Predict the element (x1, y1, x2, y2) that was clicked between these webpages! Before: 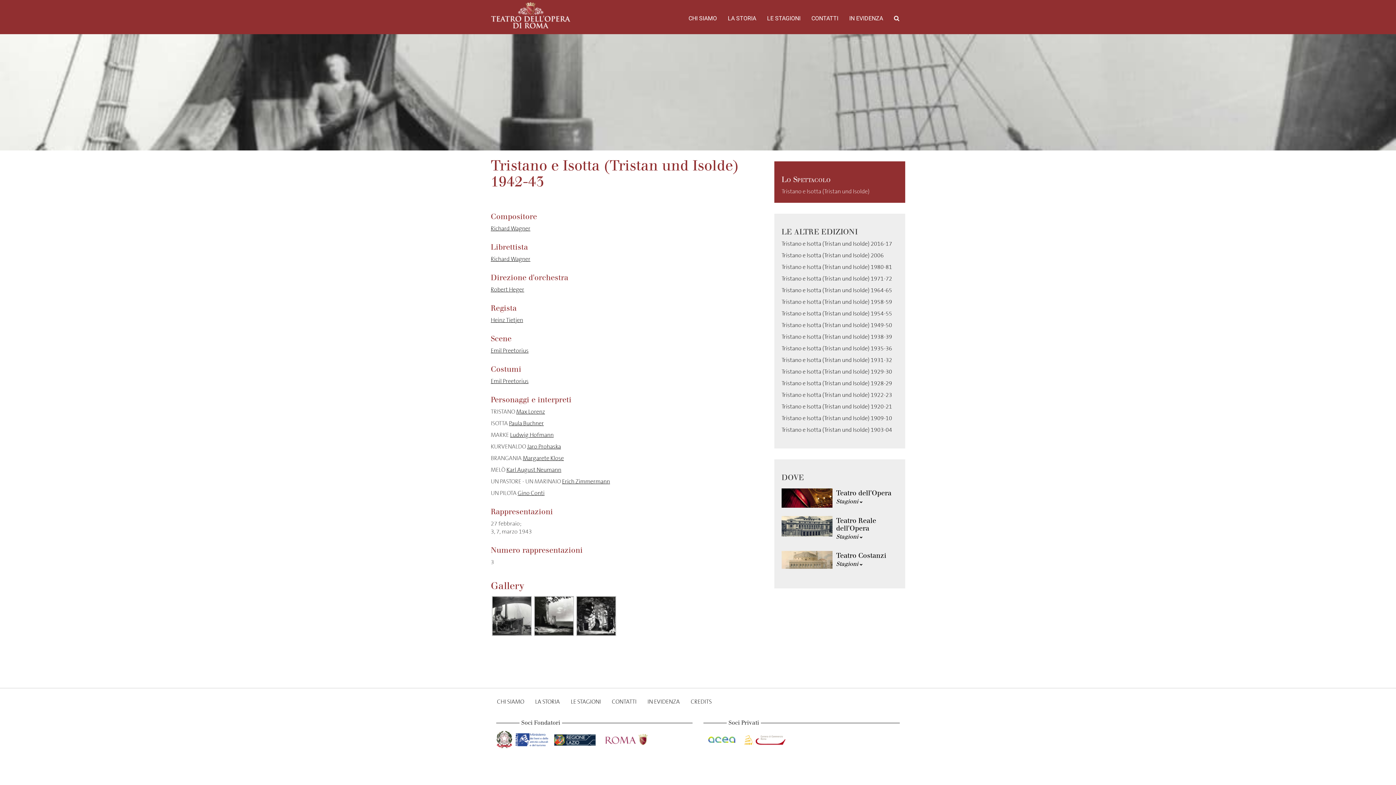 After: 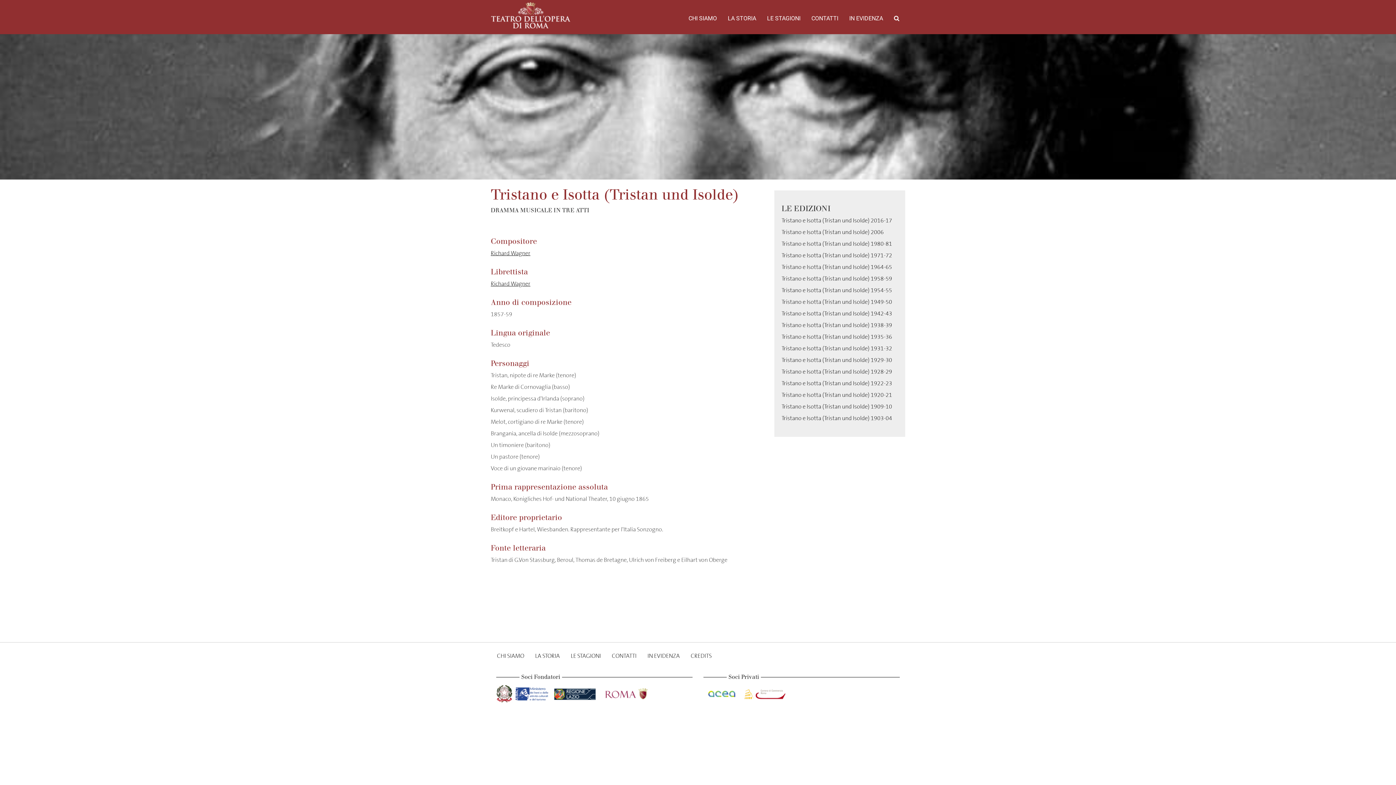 Action: bbox: (781, 187, 869, 195) label: Tristano e Isotta (Tristan und Isolde)